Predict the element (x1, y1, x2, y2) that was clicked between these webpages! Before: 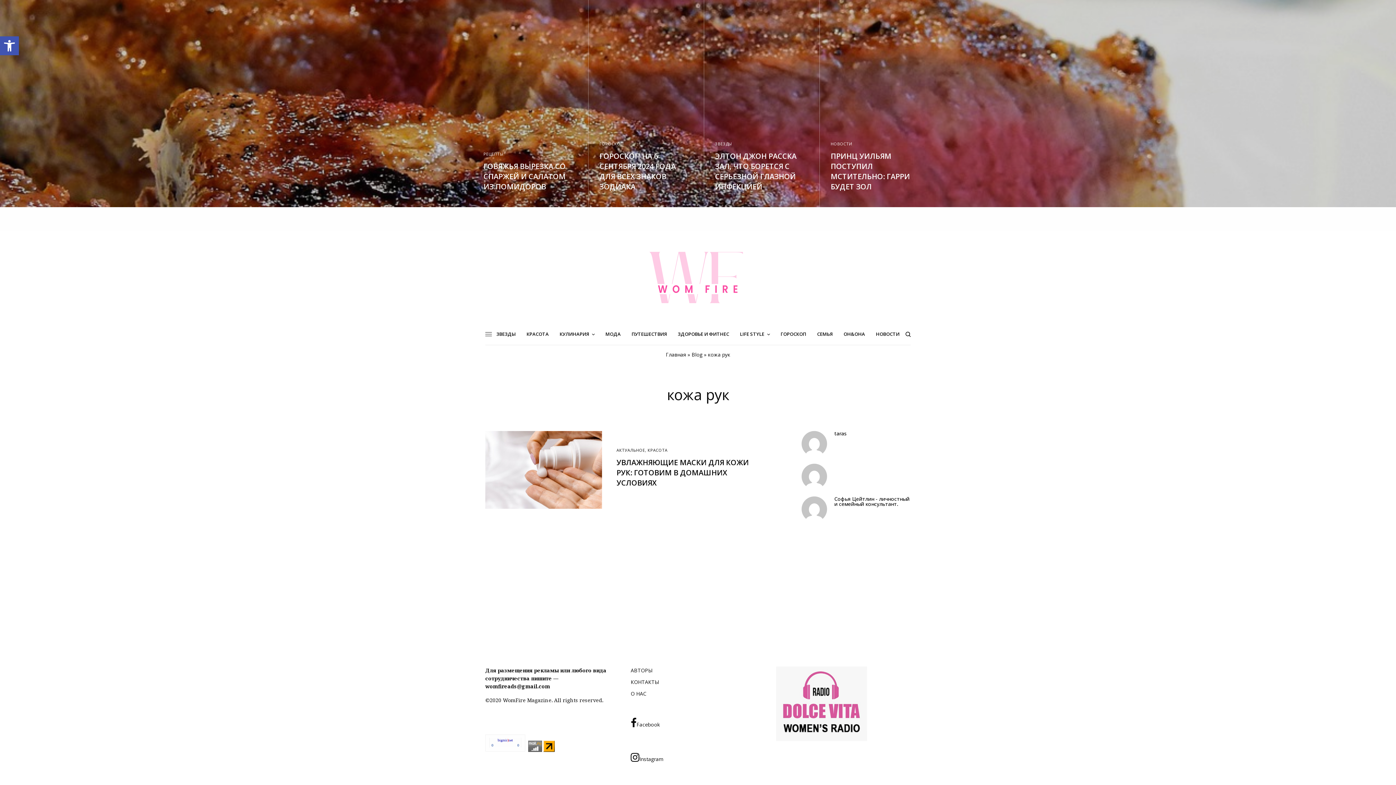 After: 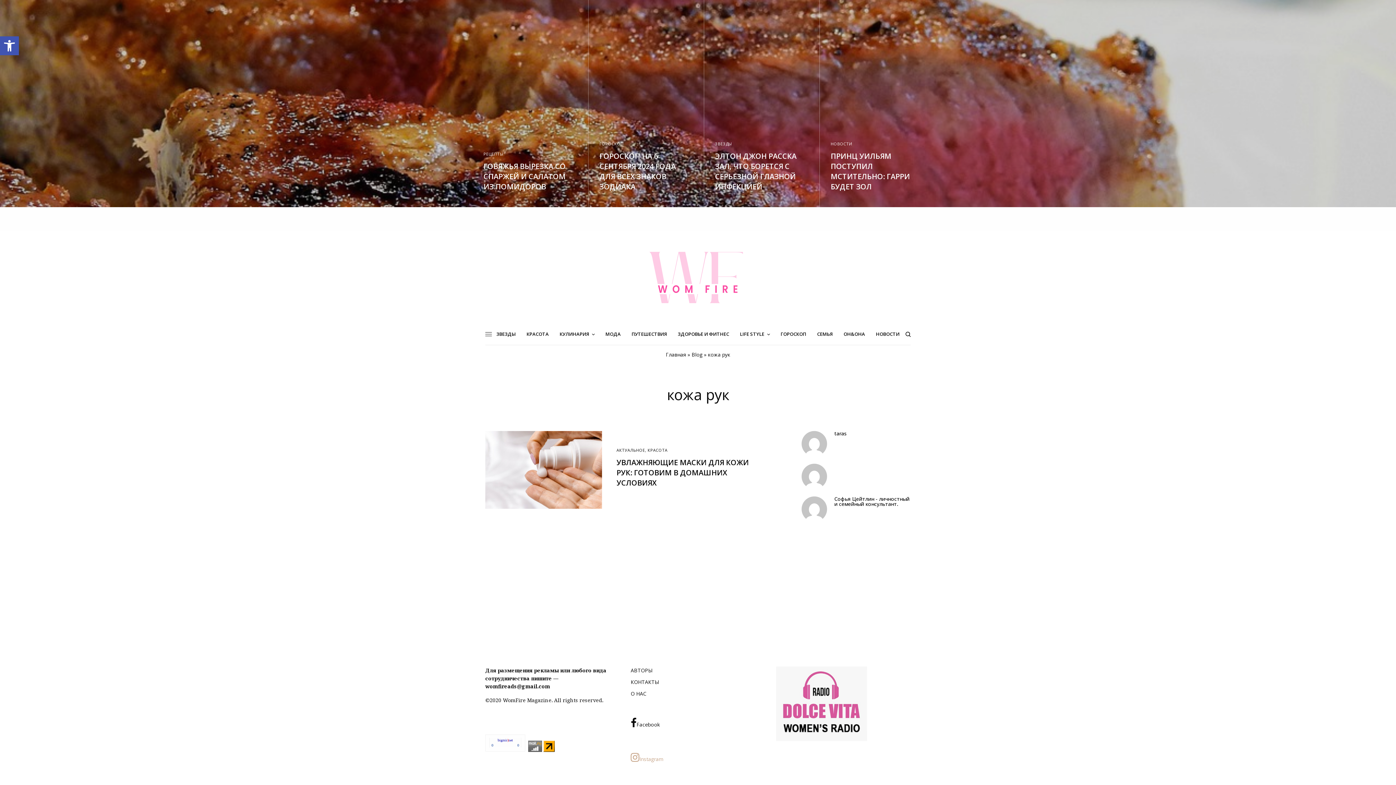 Action: bbox: (630, 752, 765, 763) label: Instagram